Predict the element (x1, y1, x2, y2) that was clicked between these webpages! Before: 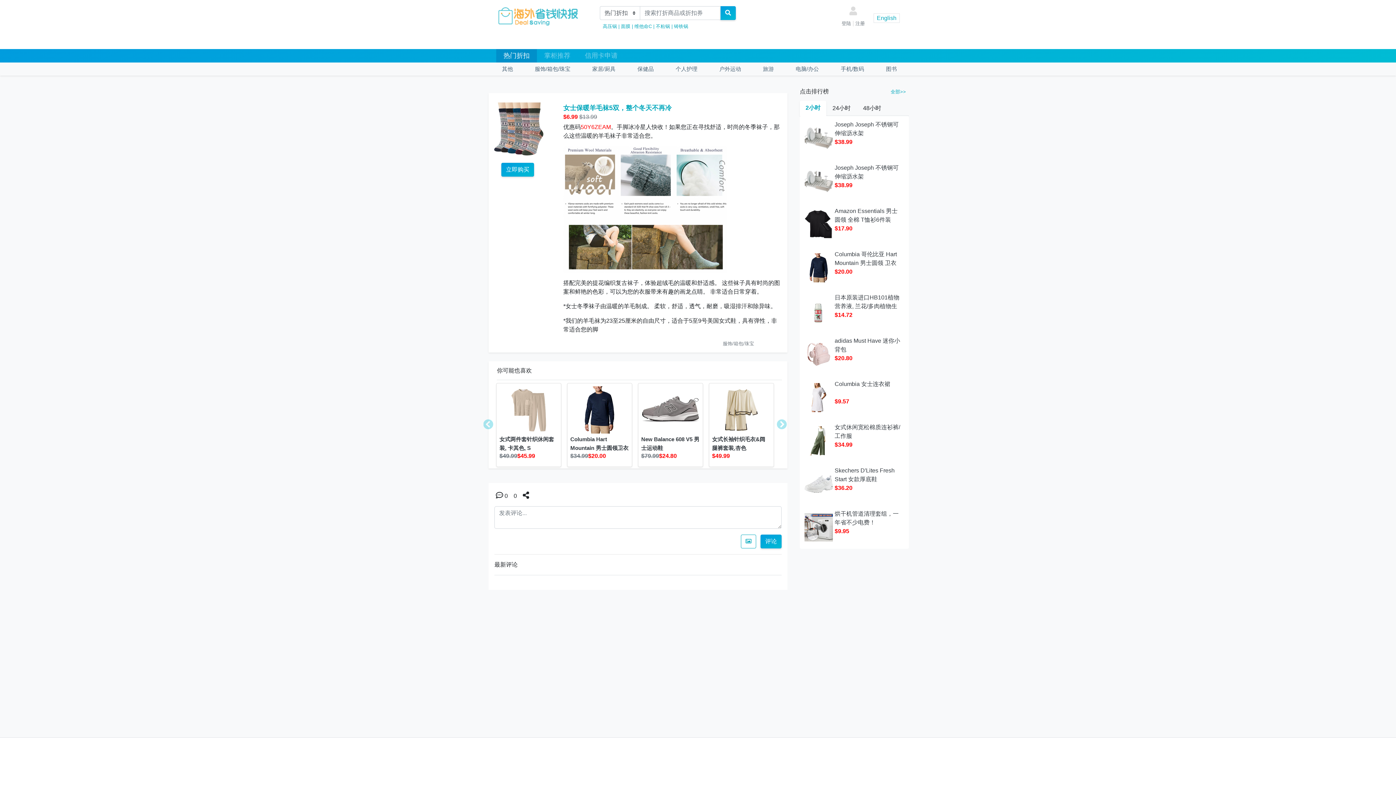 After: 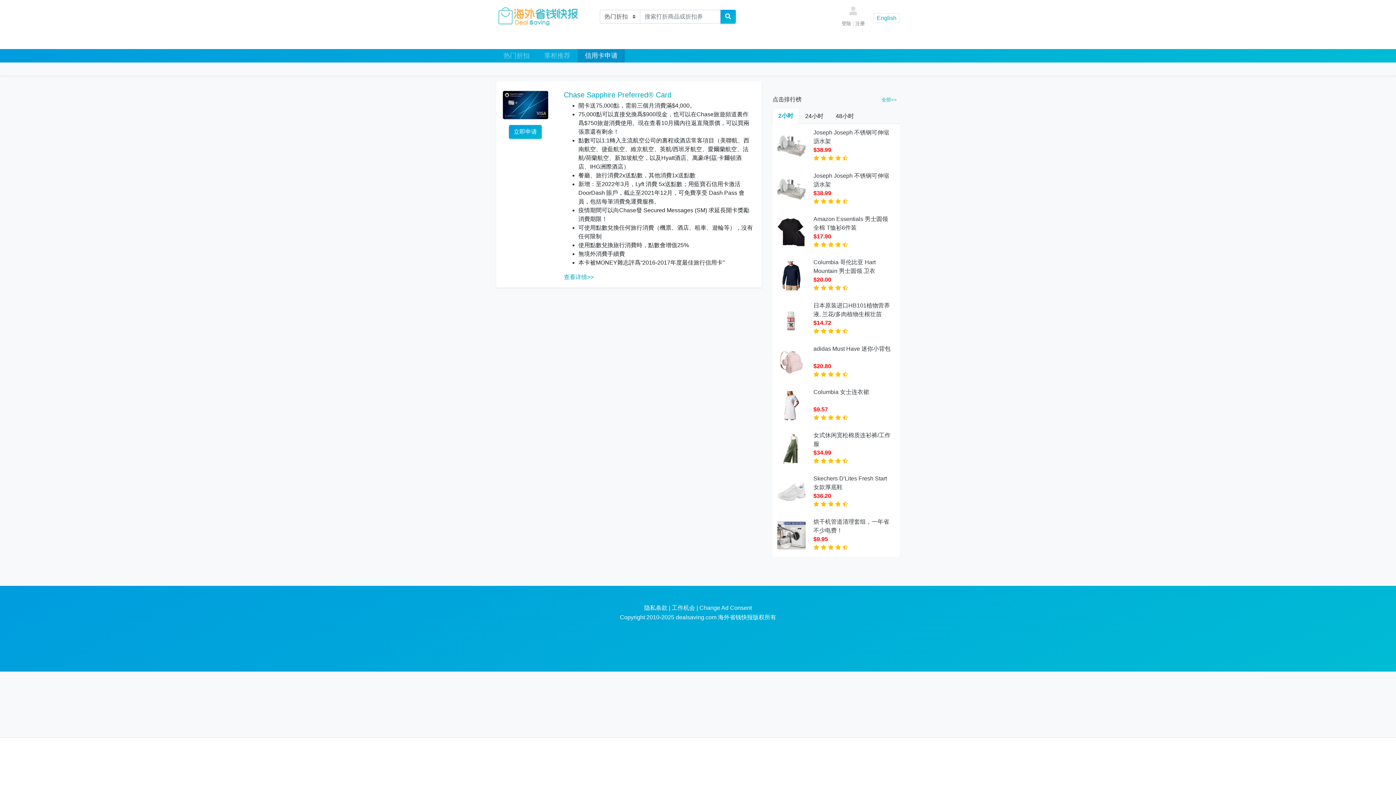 Action: label: 信用卡申请 bbox: (577, 49, 625, 62)